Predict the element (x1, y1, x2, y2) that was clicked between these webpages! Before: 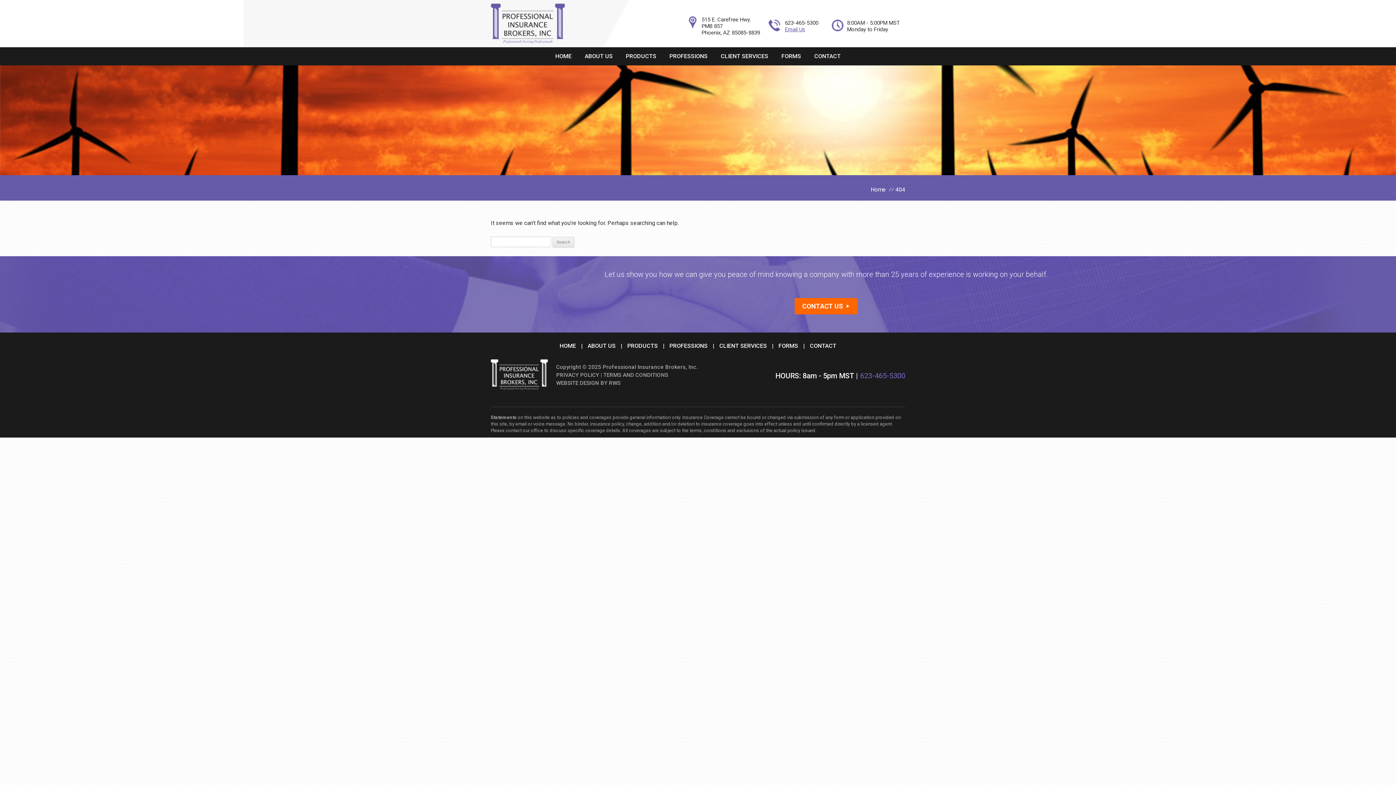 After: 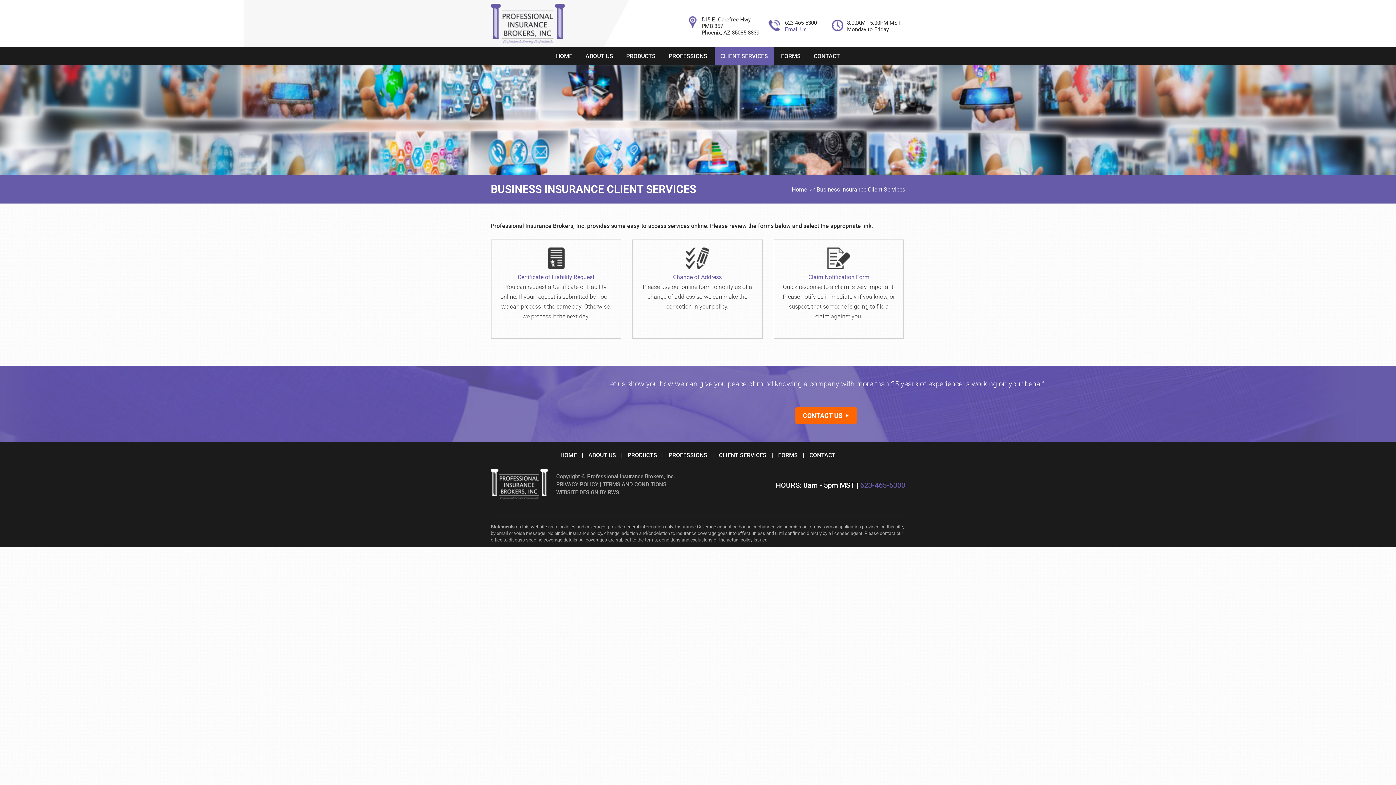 Action: label: CLIENT SERVICES bbox: (715, 47, 774, 65)